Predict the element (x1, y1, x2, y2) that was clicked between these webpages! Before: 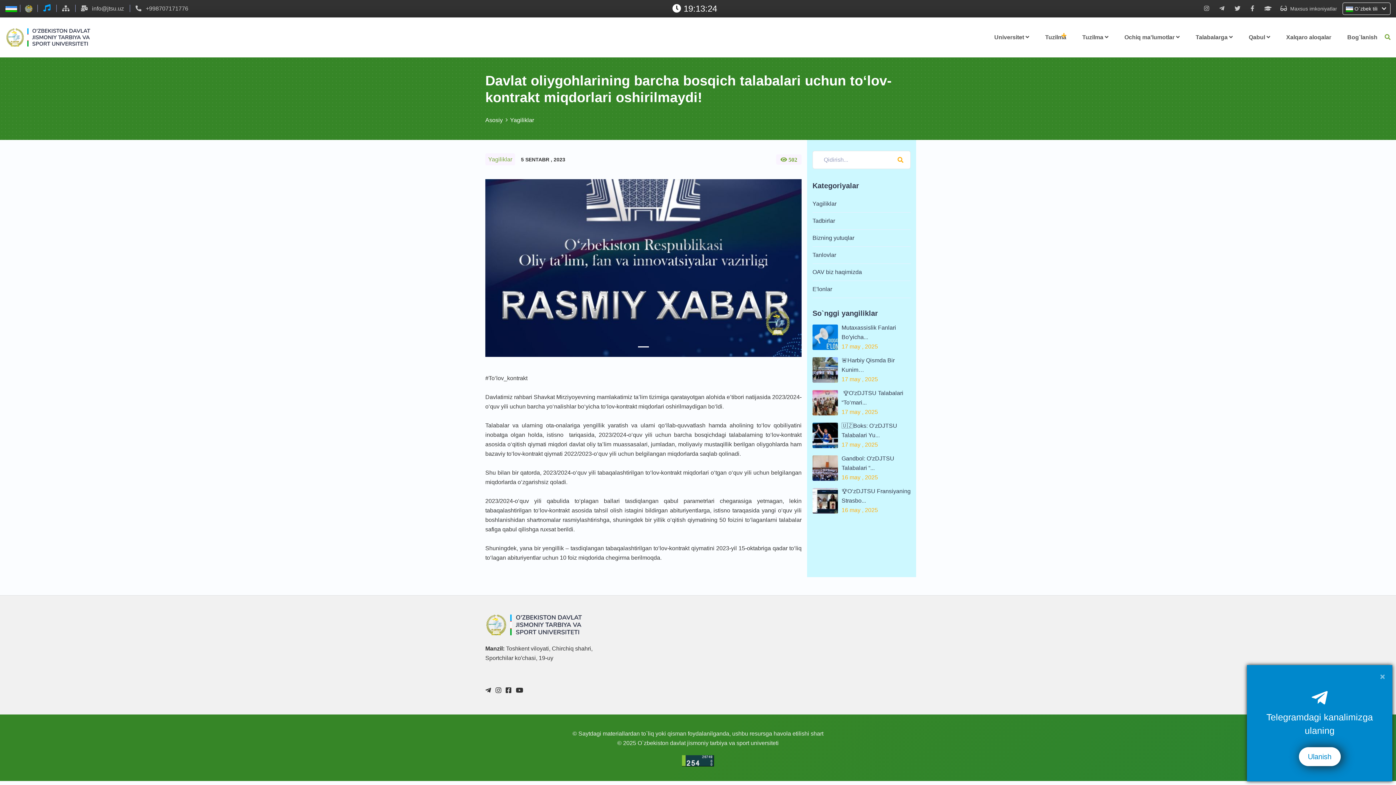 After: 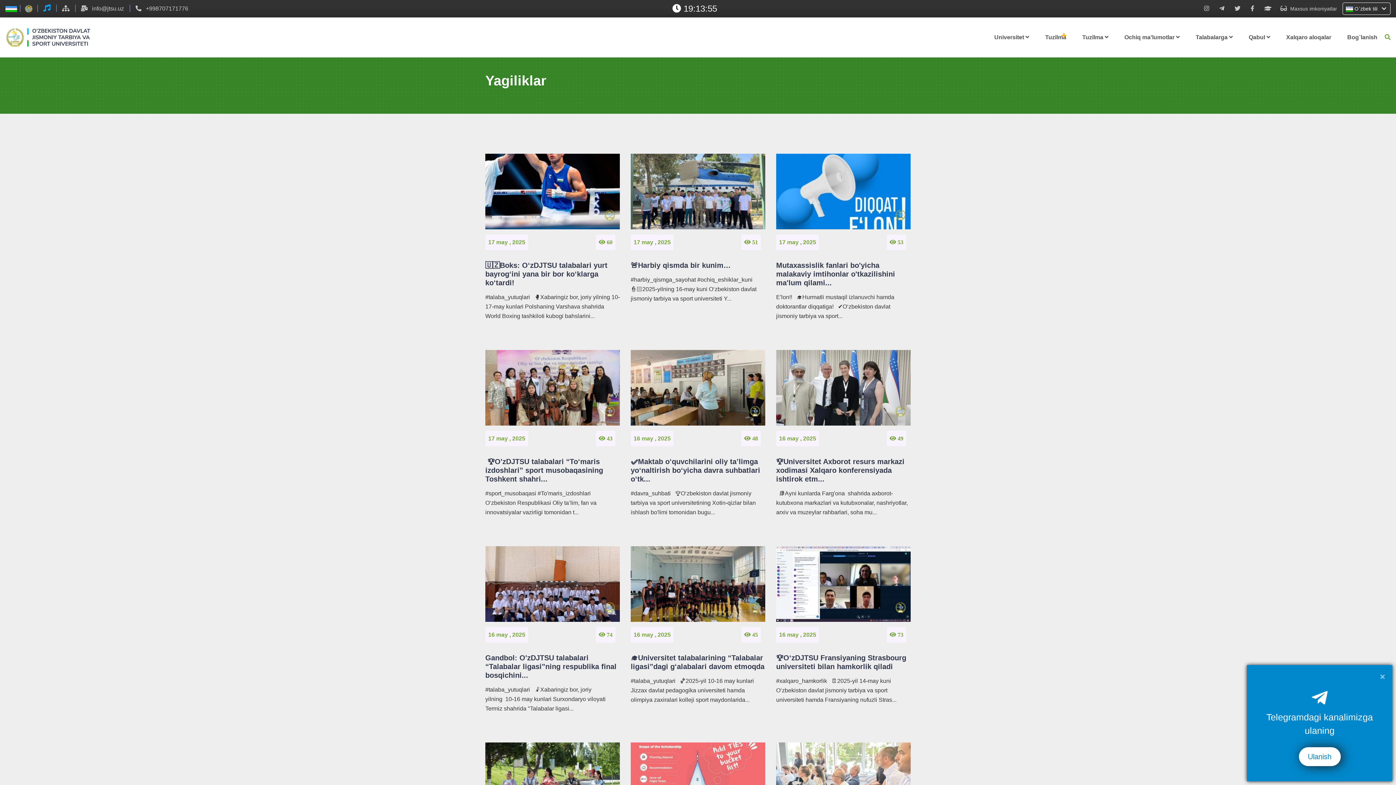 Action: label: Yagiliklar bbox: (812, 200, 836, 206)